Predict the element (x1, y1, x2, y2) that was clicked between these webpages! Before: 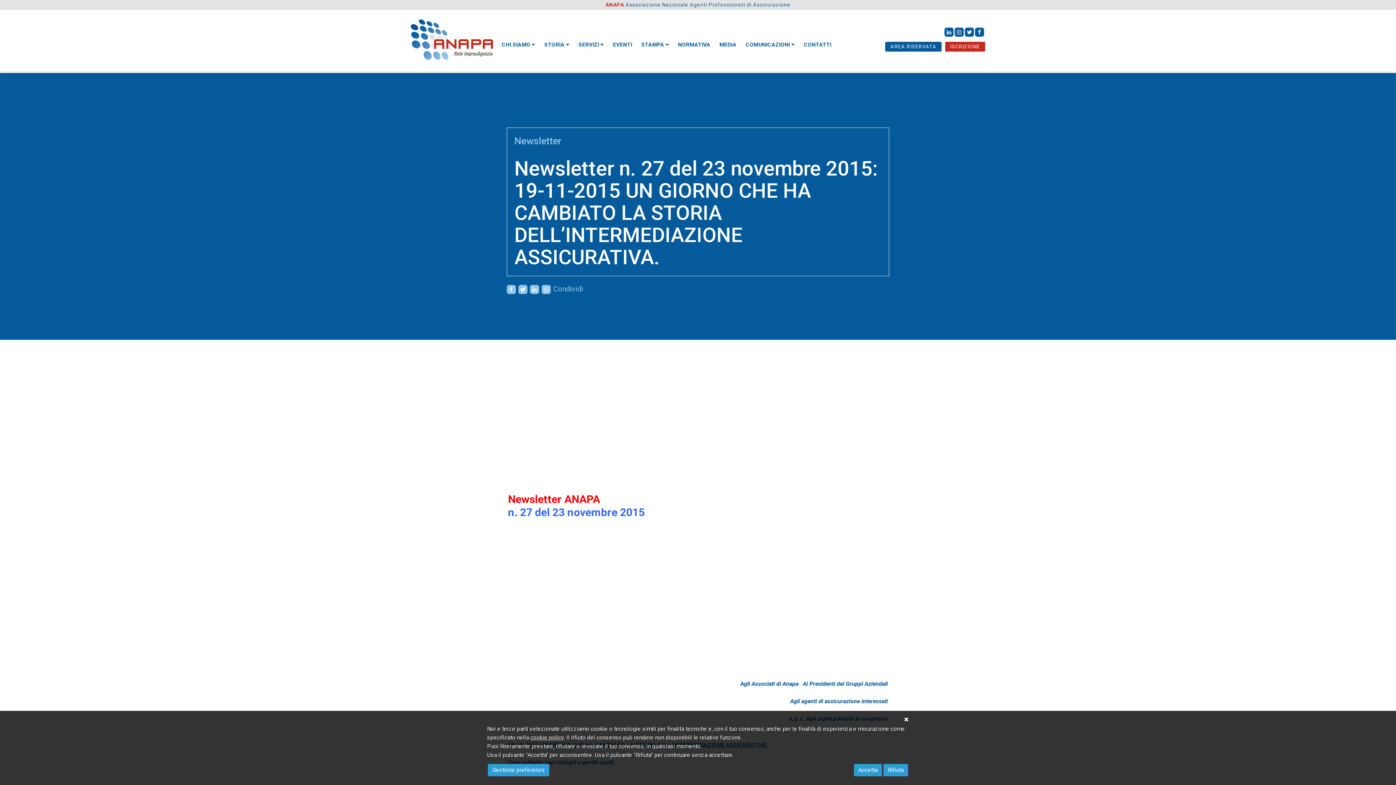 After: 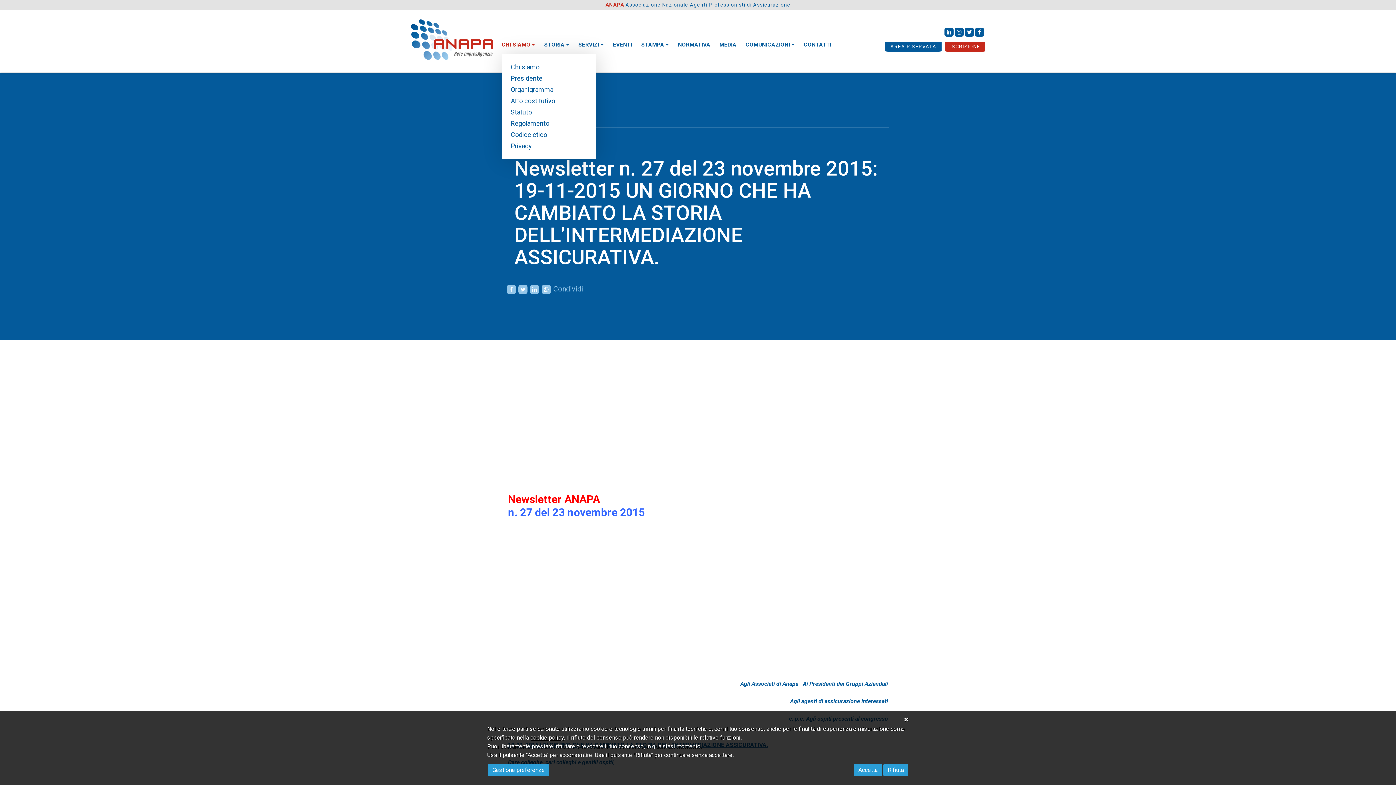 Action: label: CHI SIAMO  bbox: (501, 35, 535, 54)